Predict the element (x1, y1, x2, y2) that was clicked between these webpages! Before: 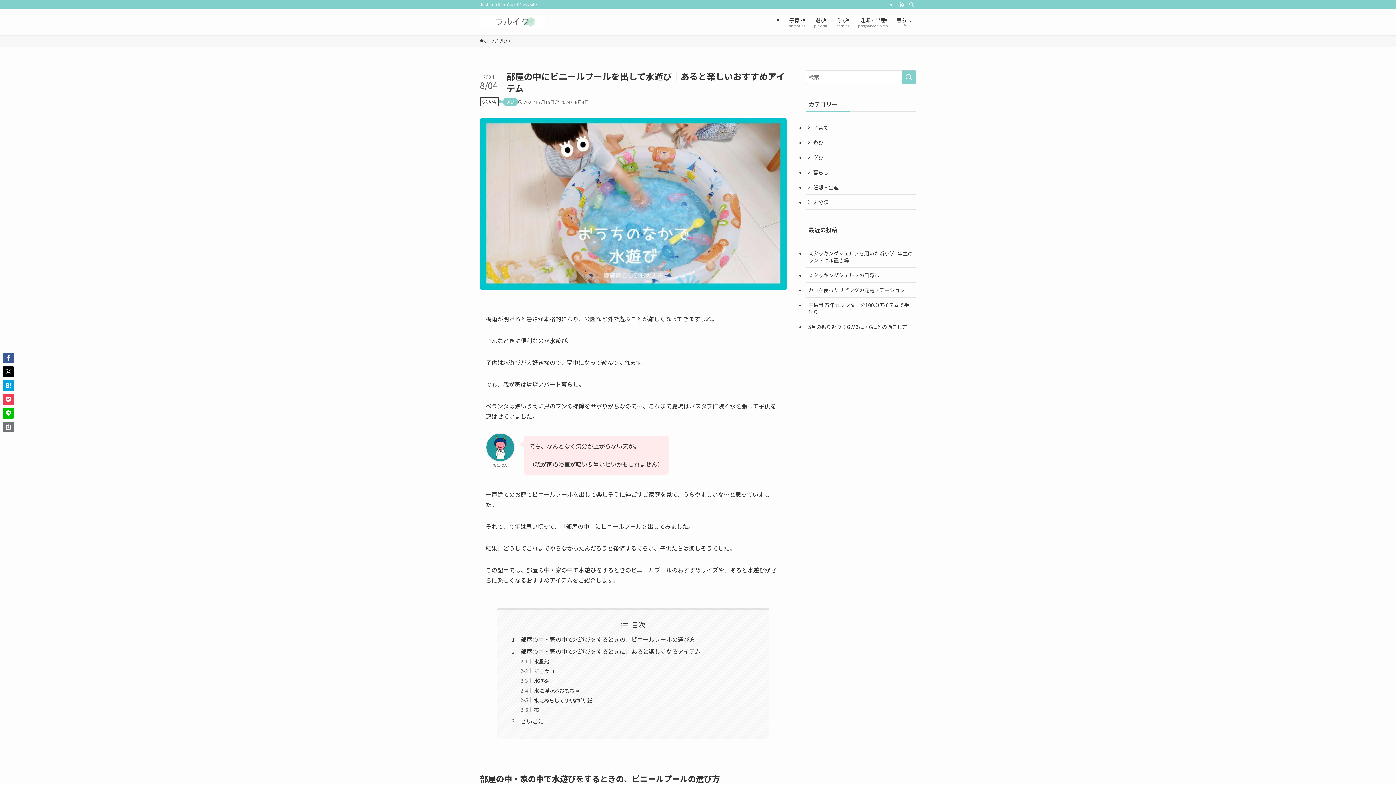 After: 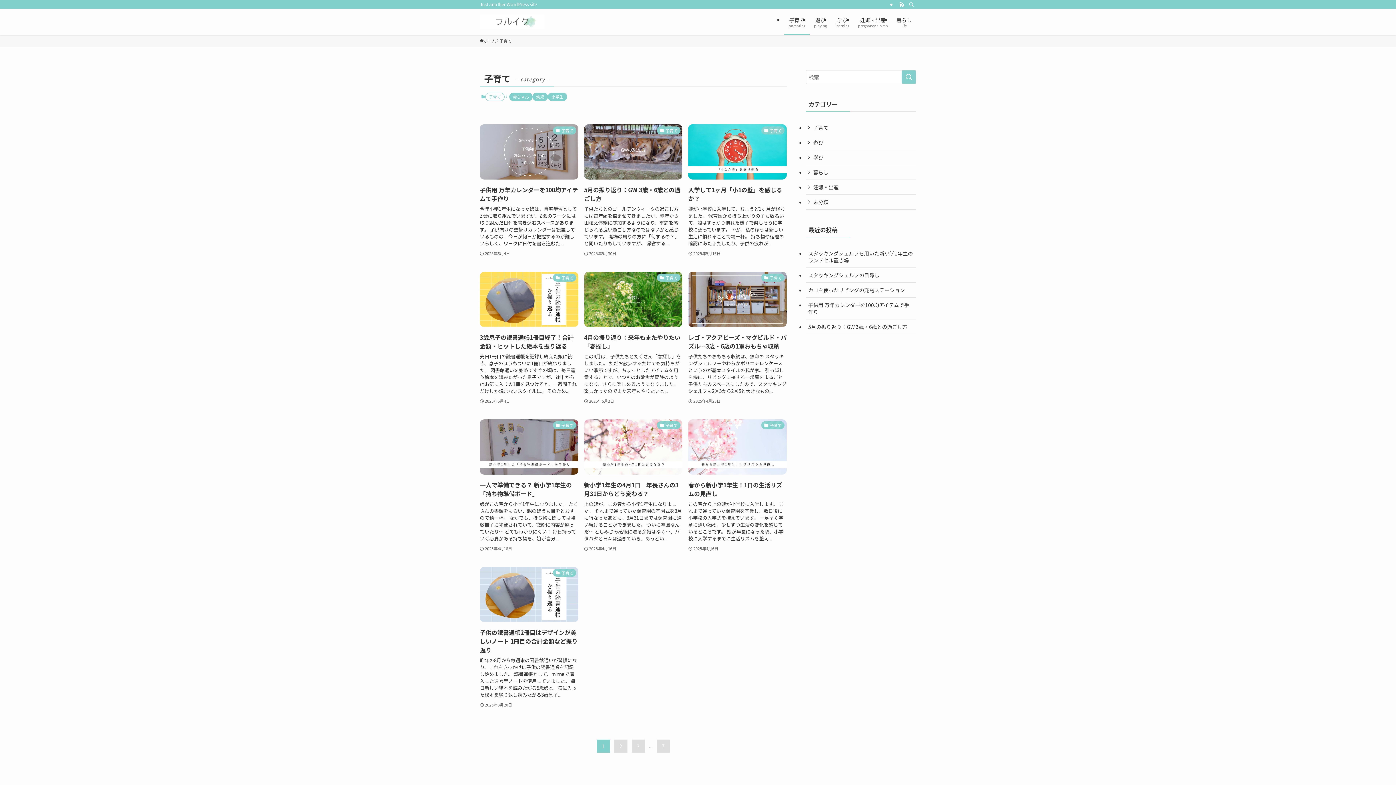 Action: label: 子育て
parenting bbox: (784, 8, 809, 34)